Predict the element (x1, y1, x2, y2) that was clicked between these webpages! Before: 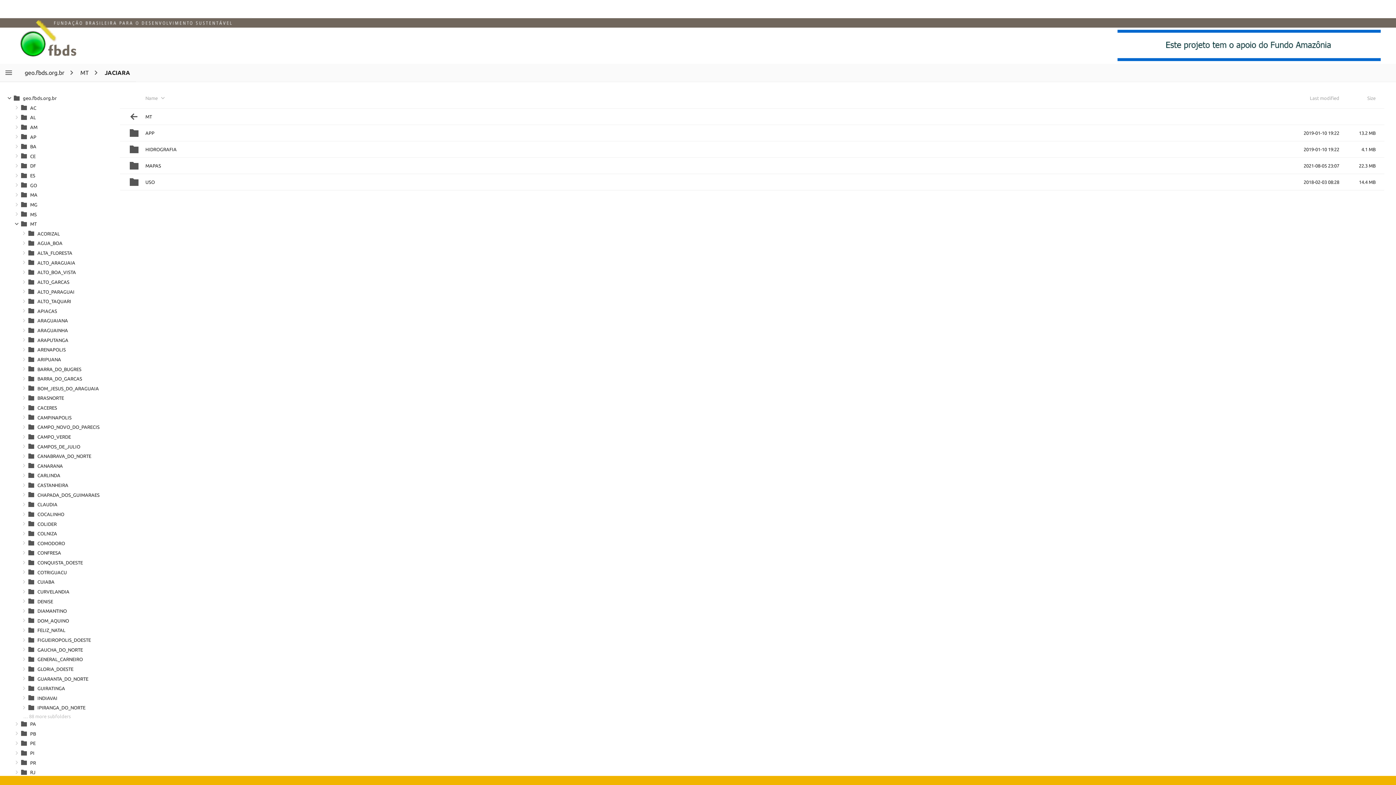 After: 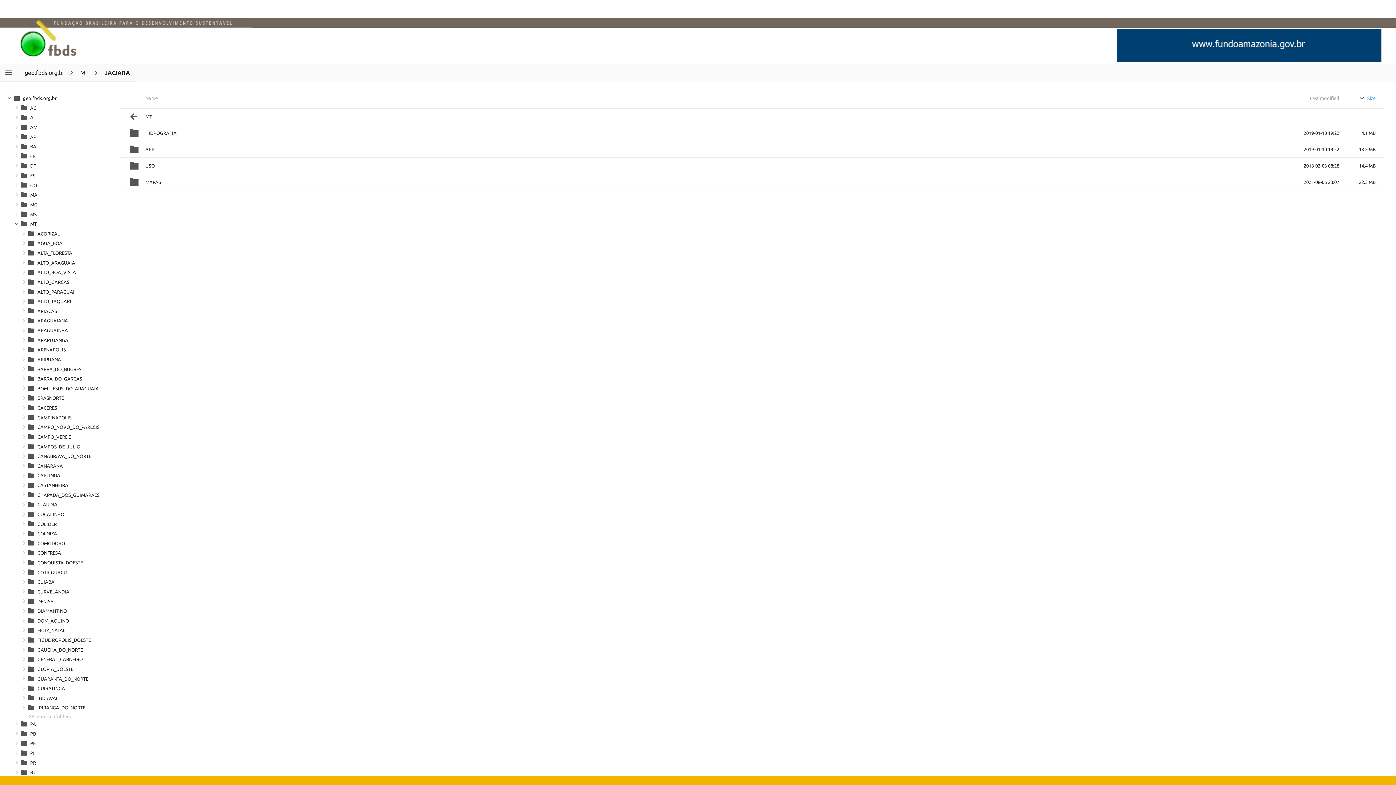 Action: bbox: (1344, 93, 1378, 99)